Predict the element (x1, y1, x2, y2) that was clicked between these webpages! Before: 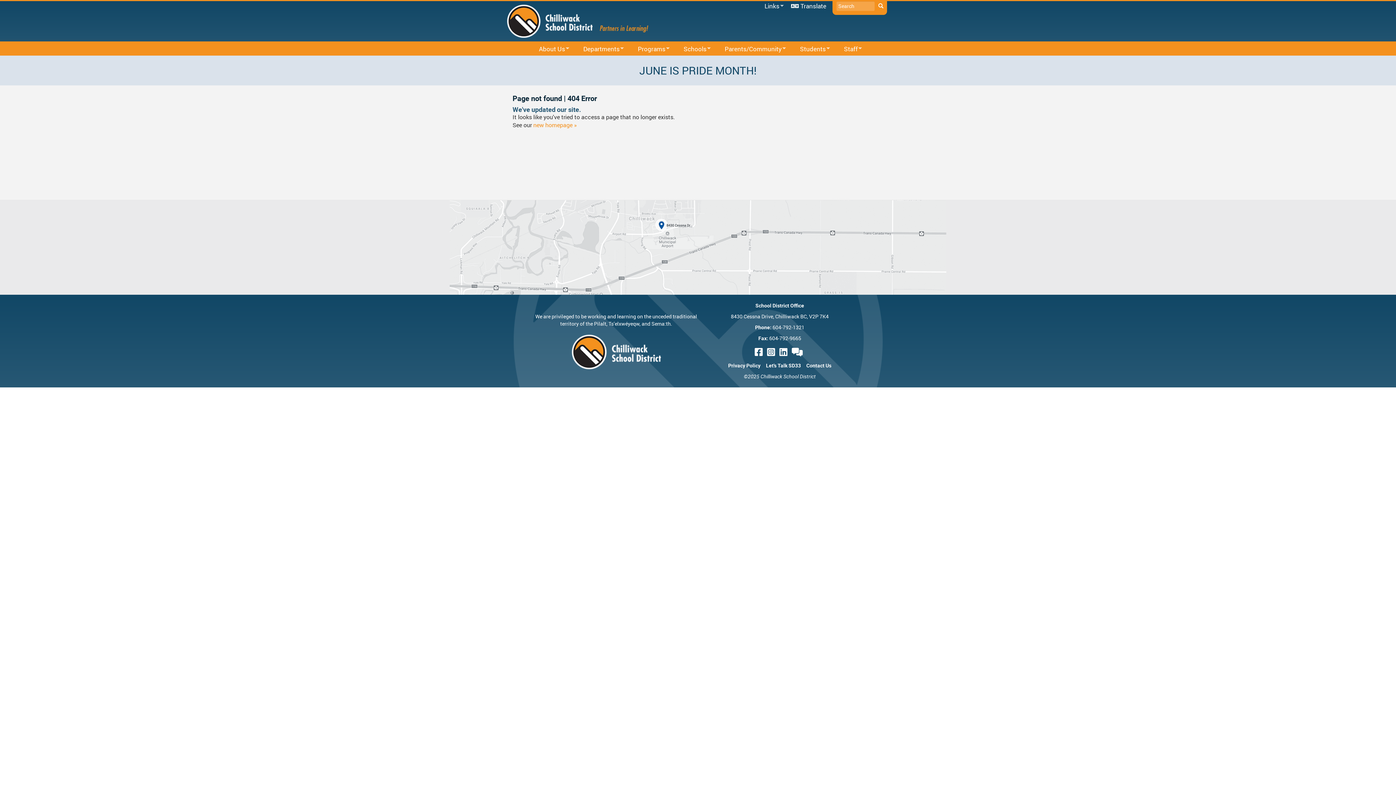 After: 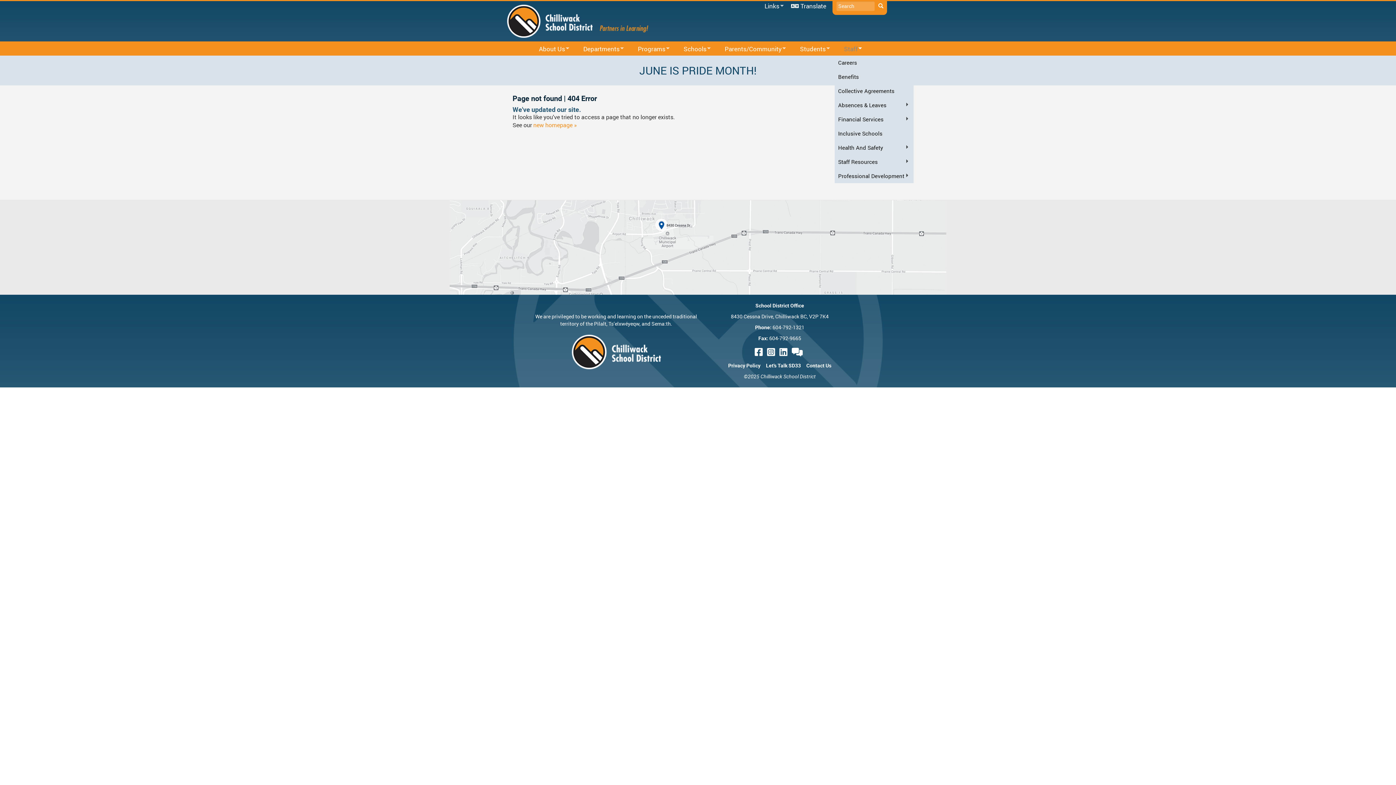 Action: bbox: (834, 41, 866, 55) label: Staff
»